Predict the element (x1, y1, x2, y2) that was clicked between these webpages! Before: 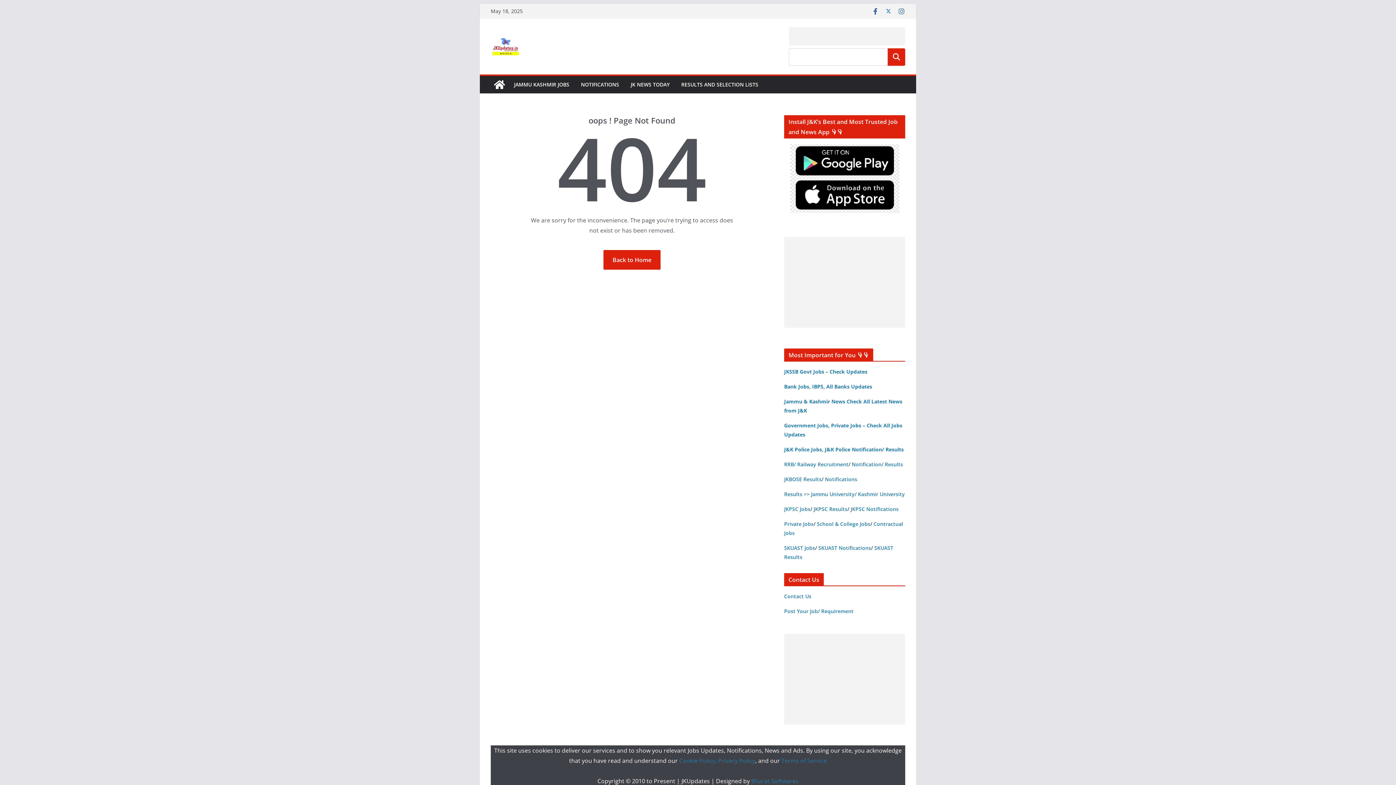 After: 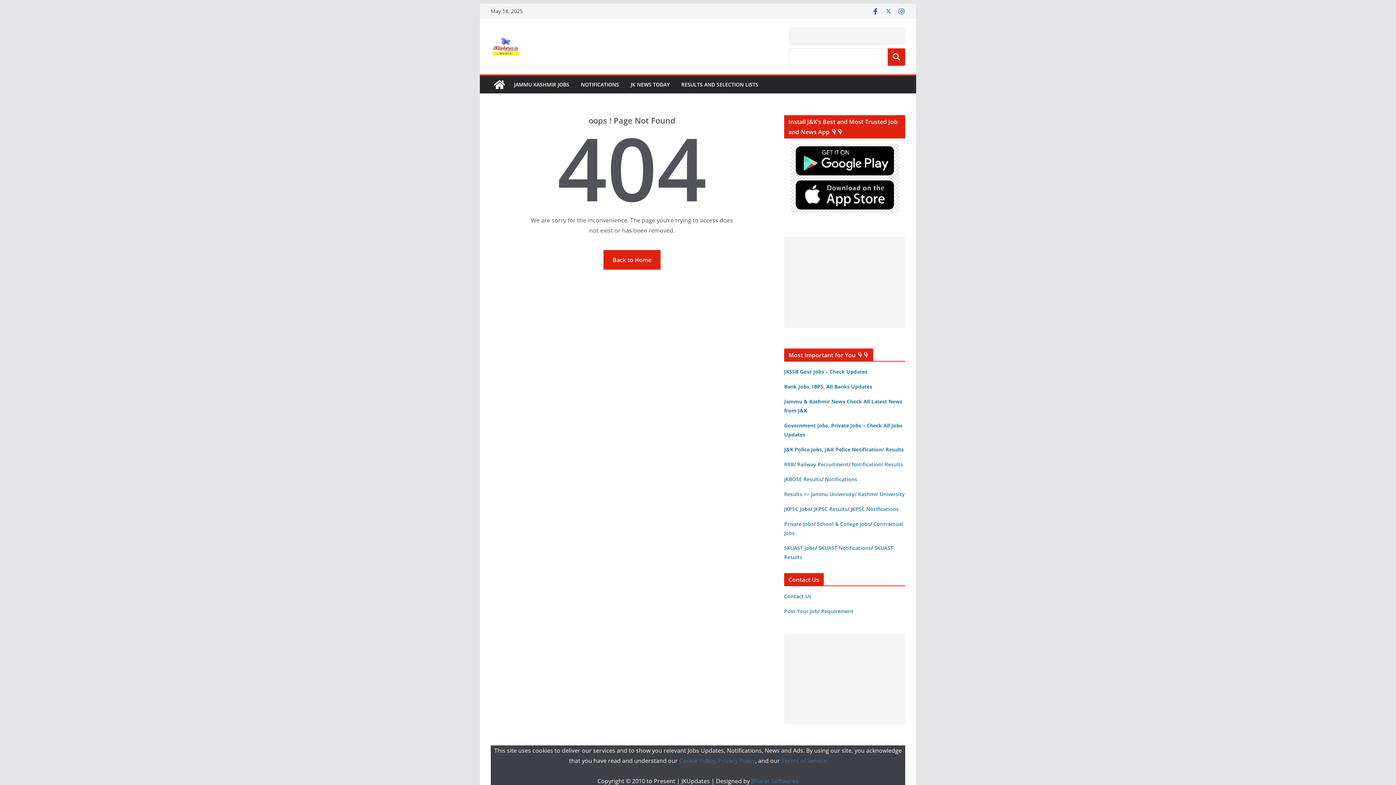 Action: bbox: (888, 48, 905, 65) label: Search